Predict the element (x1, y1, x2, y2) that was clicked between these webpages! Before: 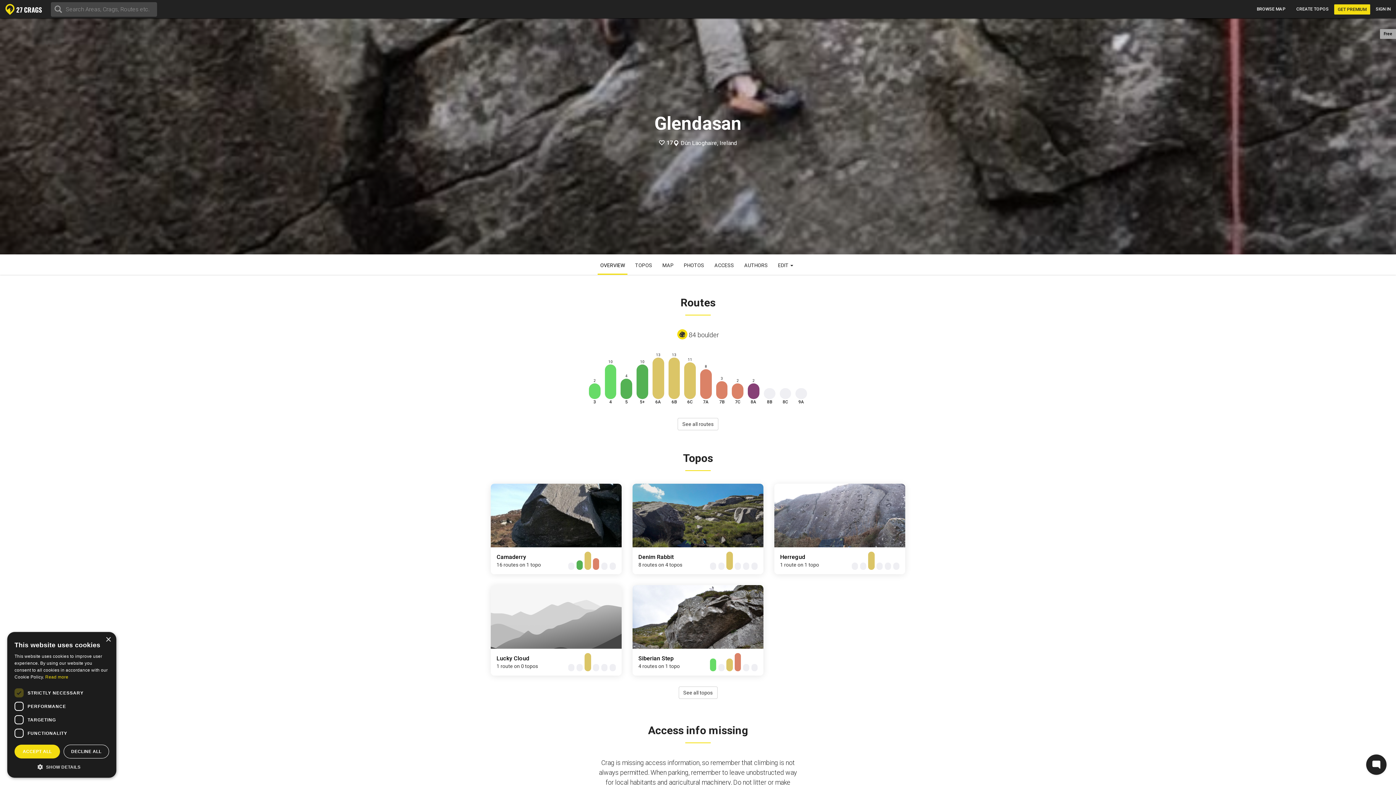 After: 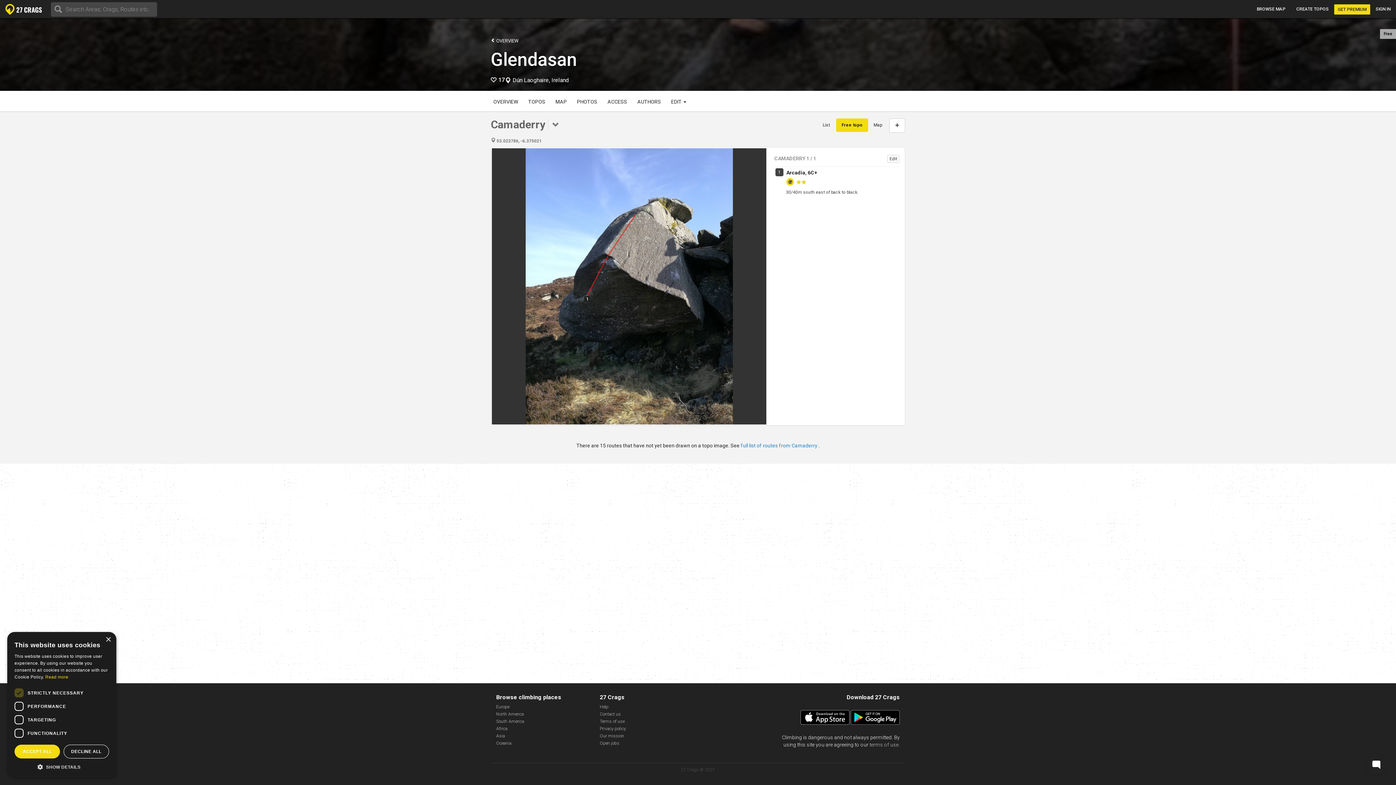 Action: label: Camaderry
16 routes on 1 topo bbox: (490, 484, 621, 574)